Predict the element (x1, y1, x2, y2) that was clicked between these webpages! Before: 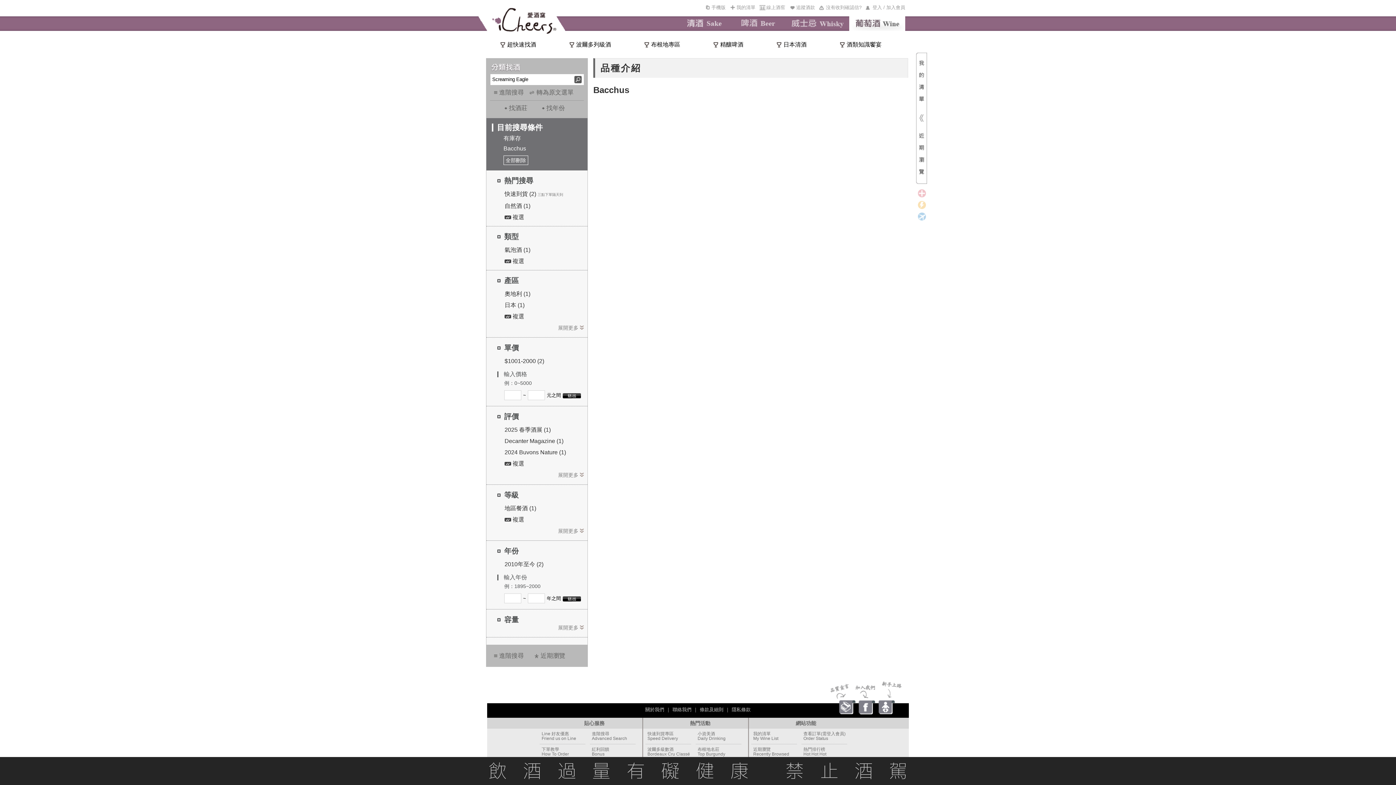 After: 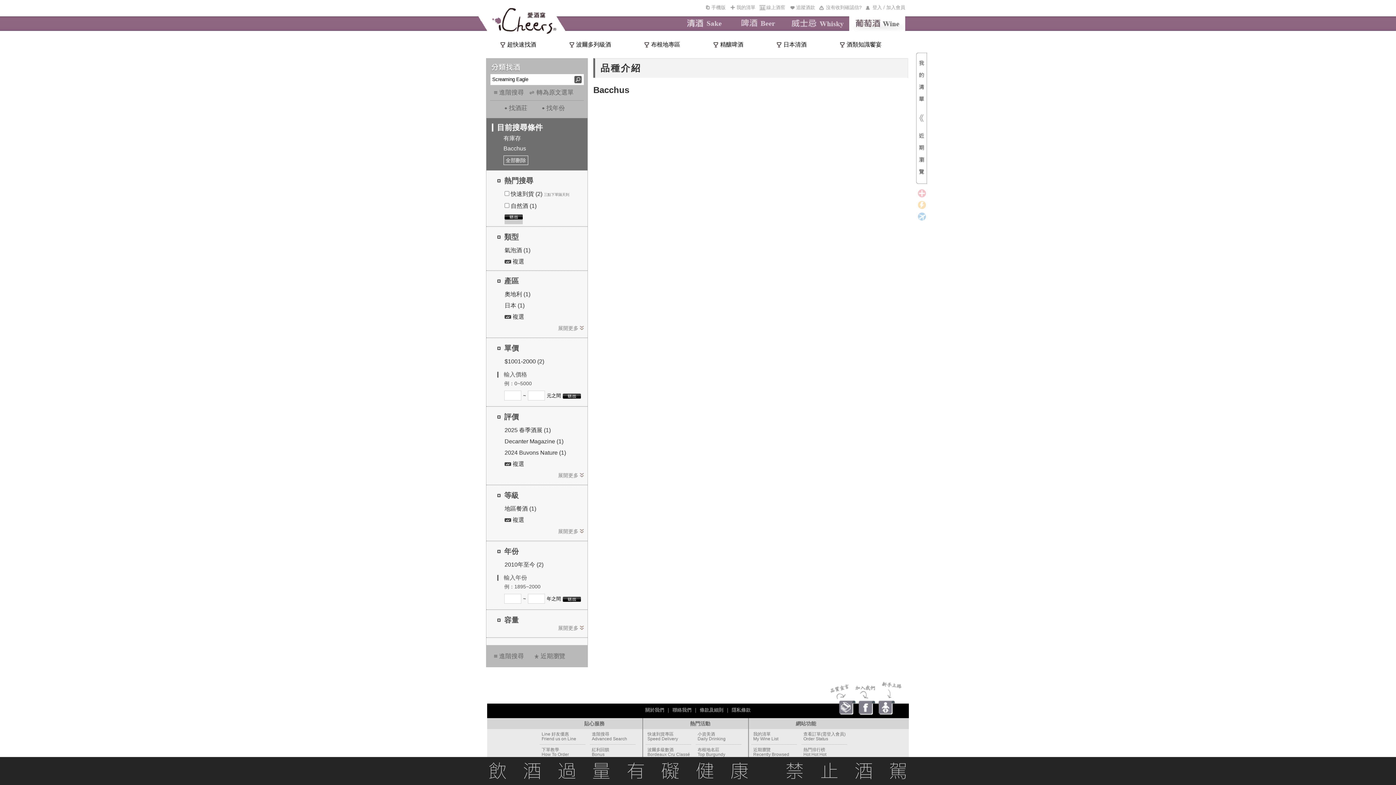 Action: bbox: (504, 214, 524, 220) label:  複選